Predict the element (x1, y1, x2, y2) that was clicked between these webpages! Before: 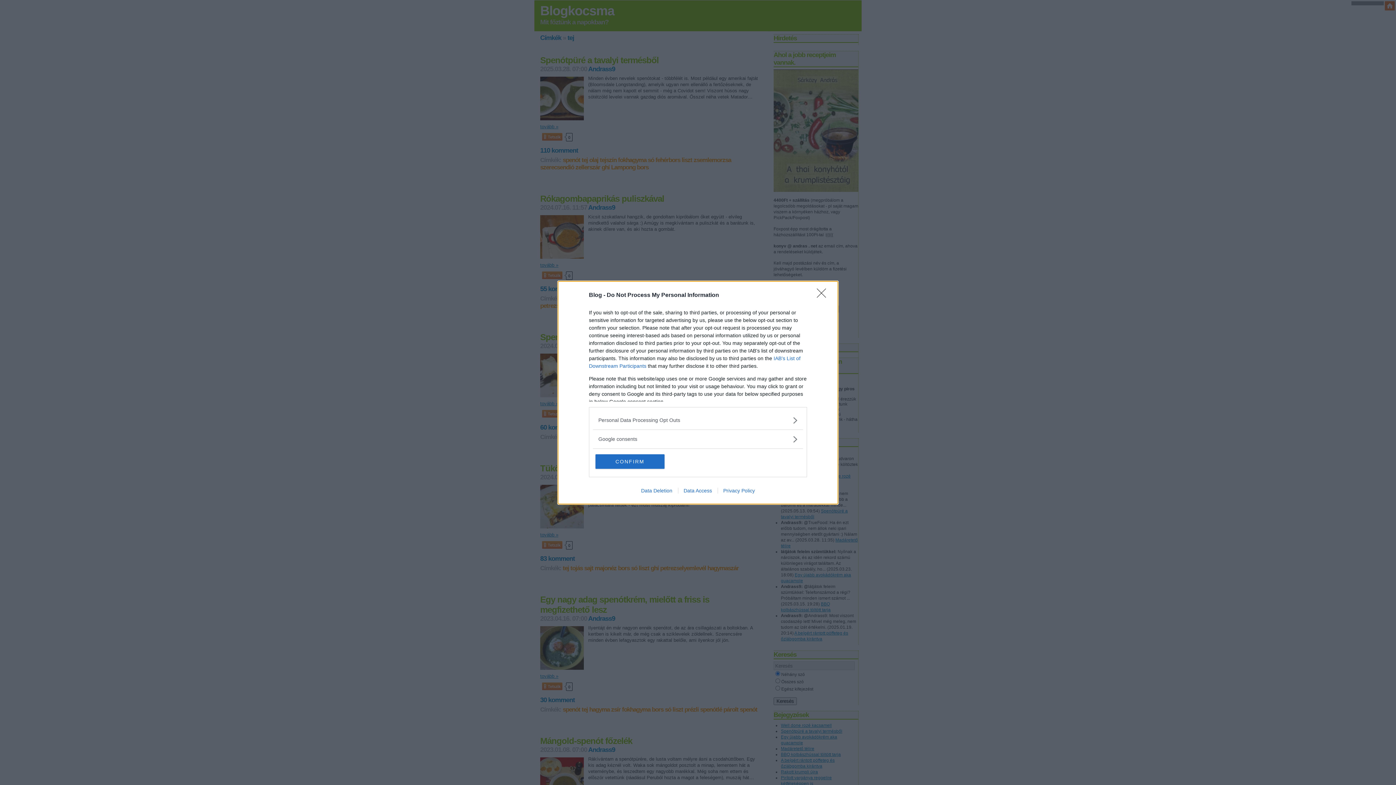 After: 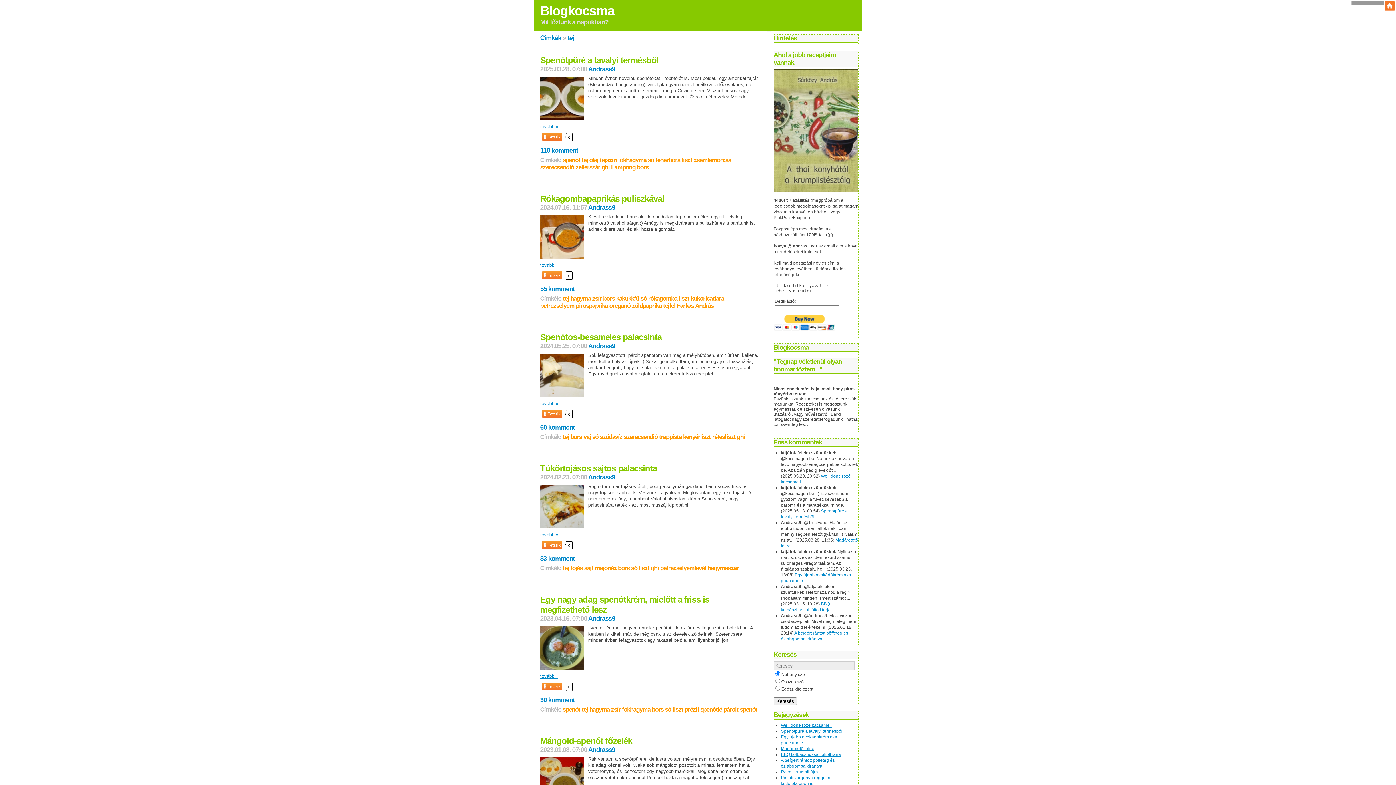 Action: bbox: (817, 288, 830, 302) label: Close